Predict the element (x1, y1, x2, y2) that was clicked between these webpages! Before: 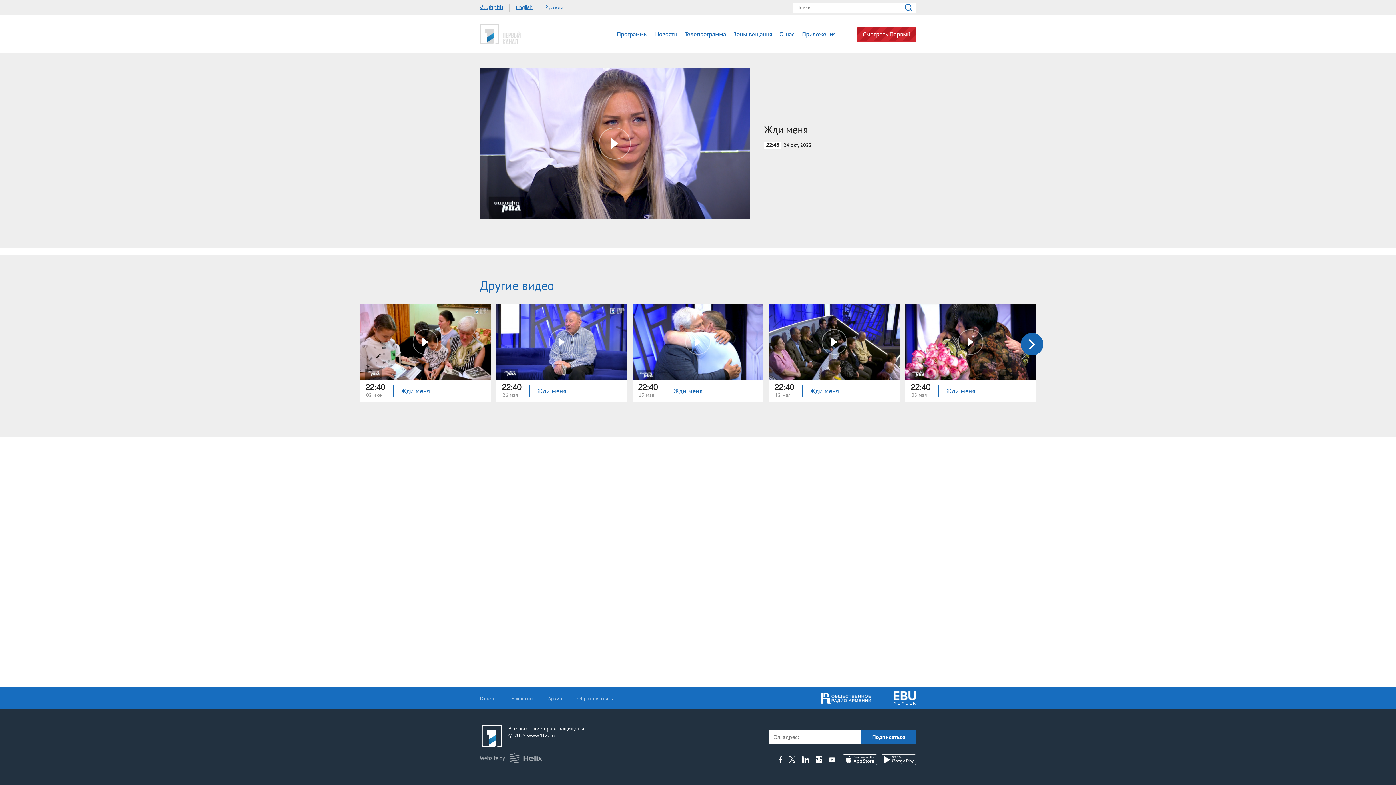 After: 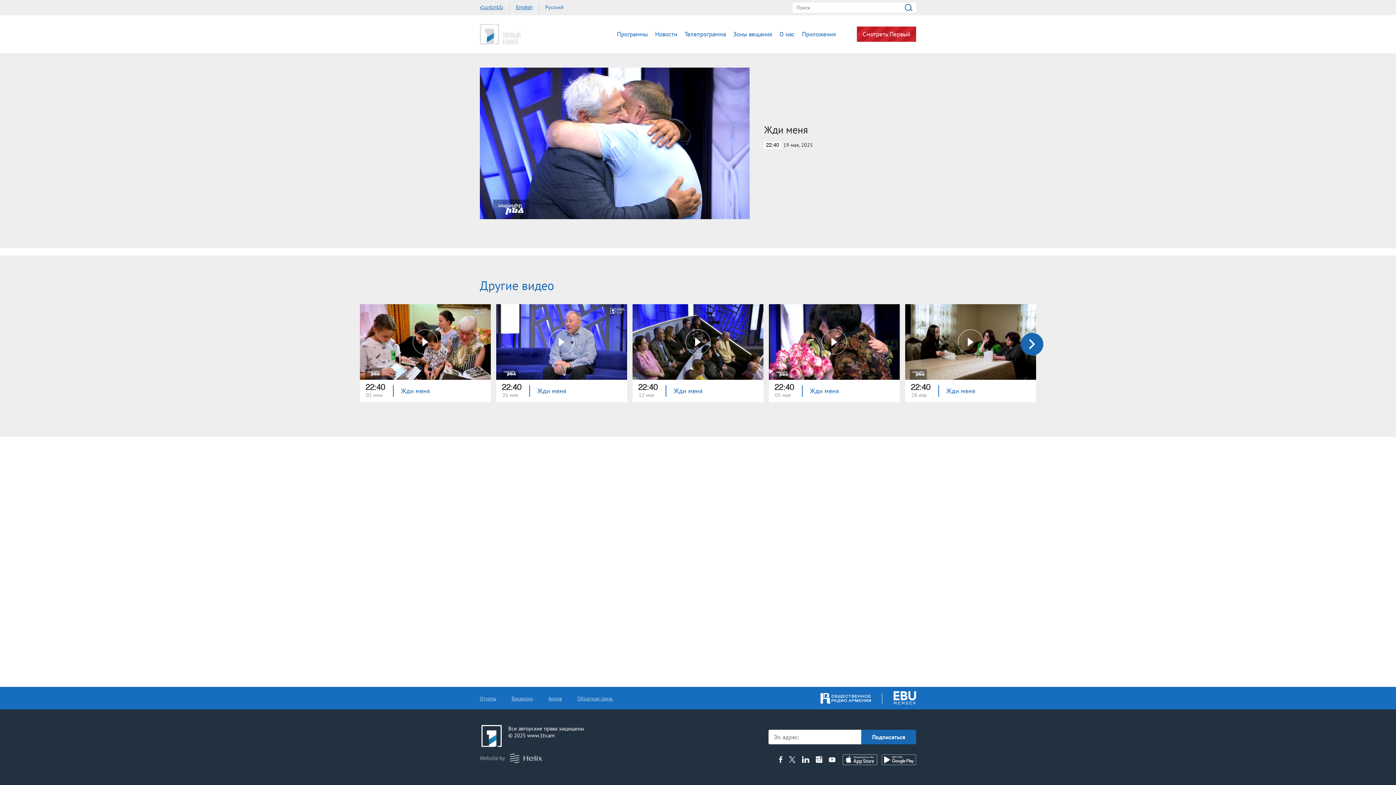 Action: label: 22:40
19 мая
Жди меня bbox: (632, 304, 763, 402)